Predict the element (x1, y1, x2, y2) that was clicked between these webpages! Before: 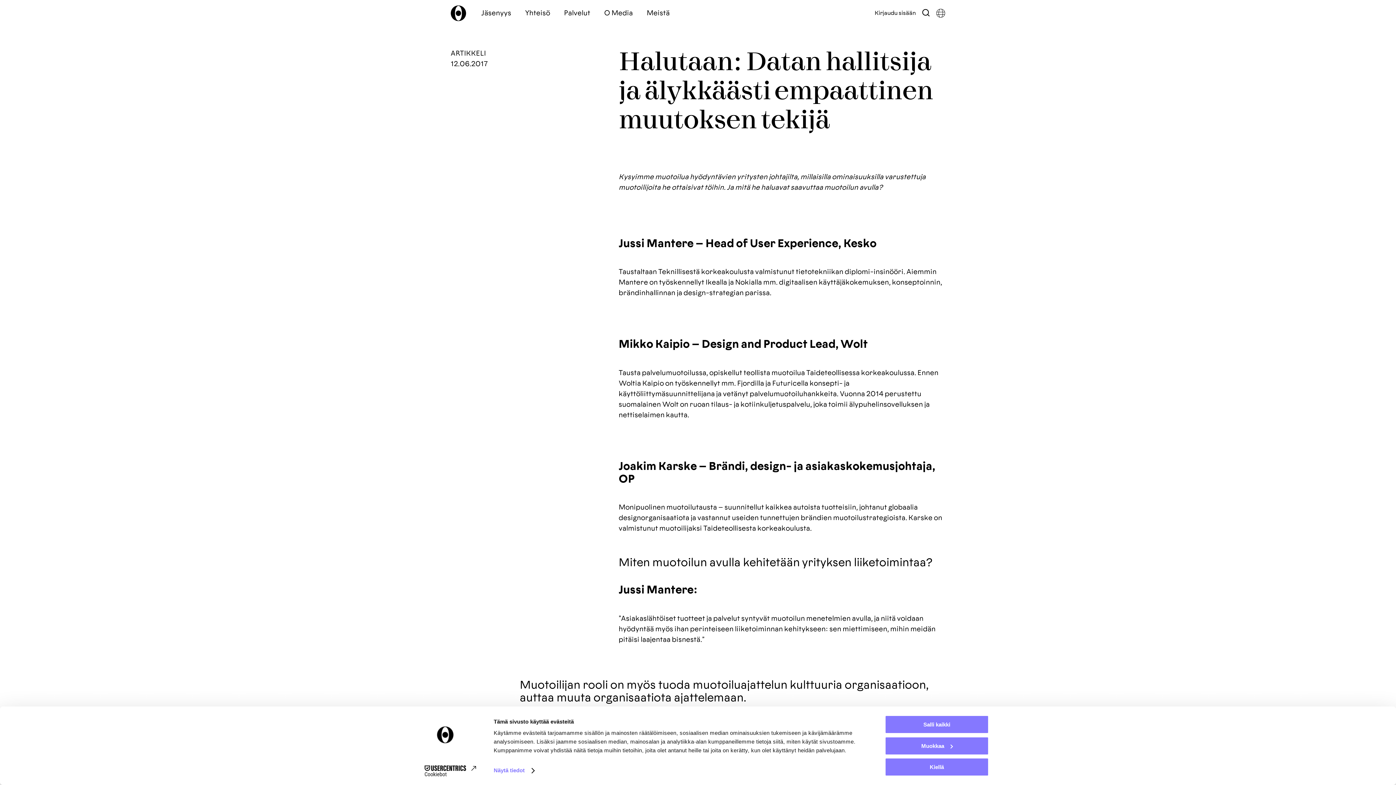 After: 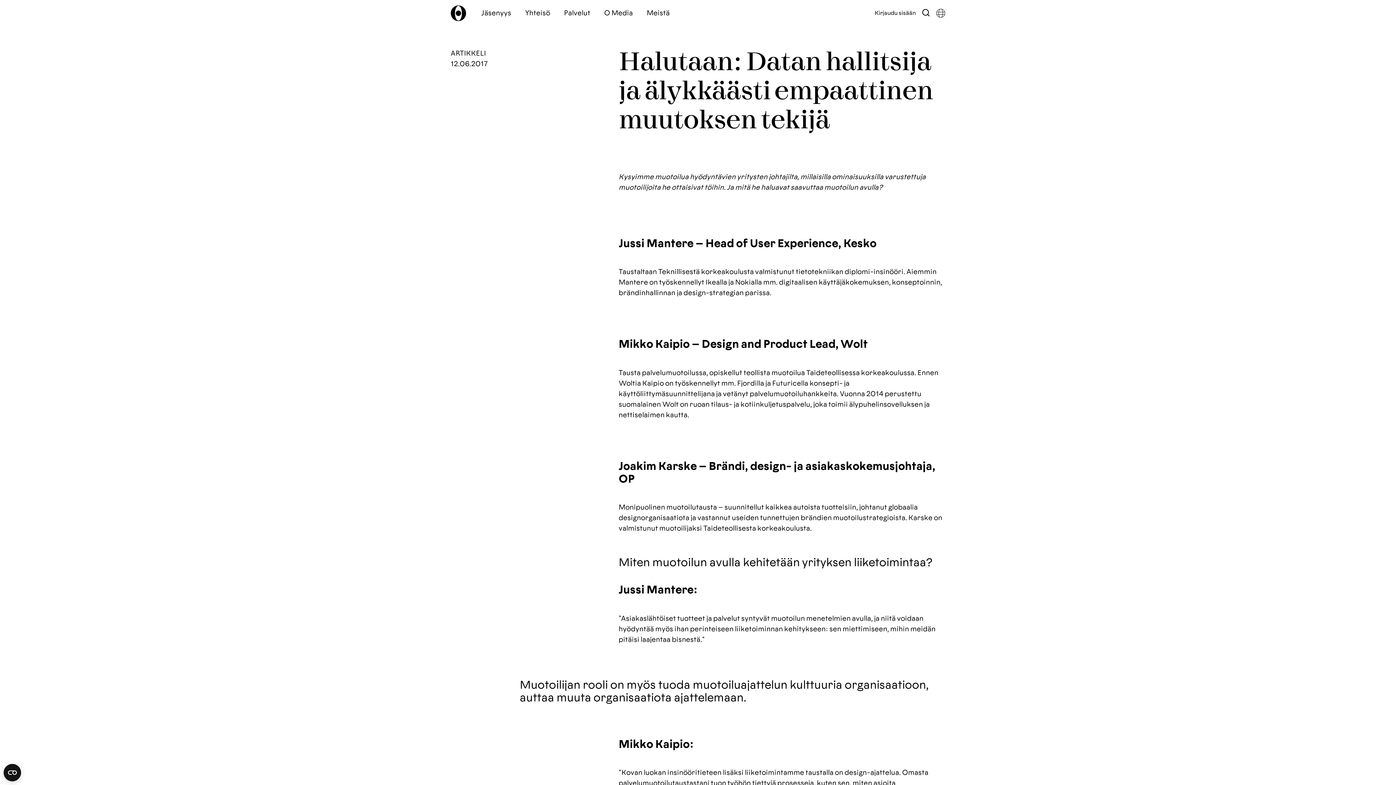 Action: label: Kiellä bbox: (885, 758, 989, 776)